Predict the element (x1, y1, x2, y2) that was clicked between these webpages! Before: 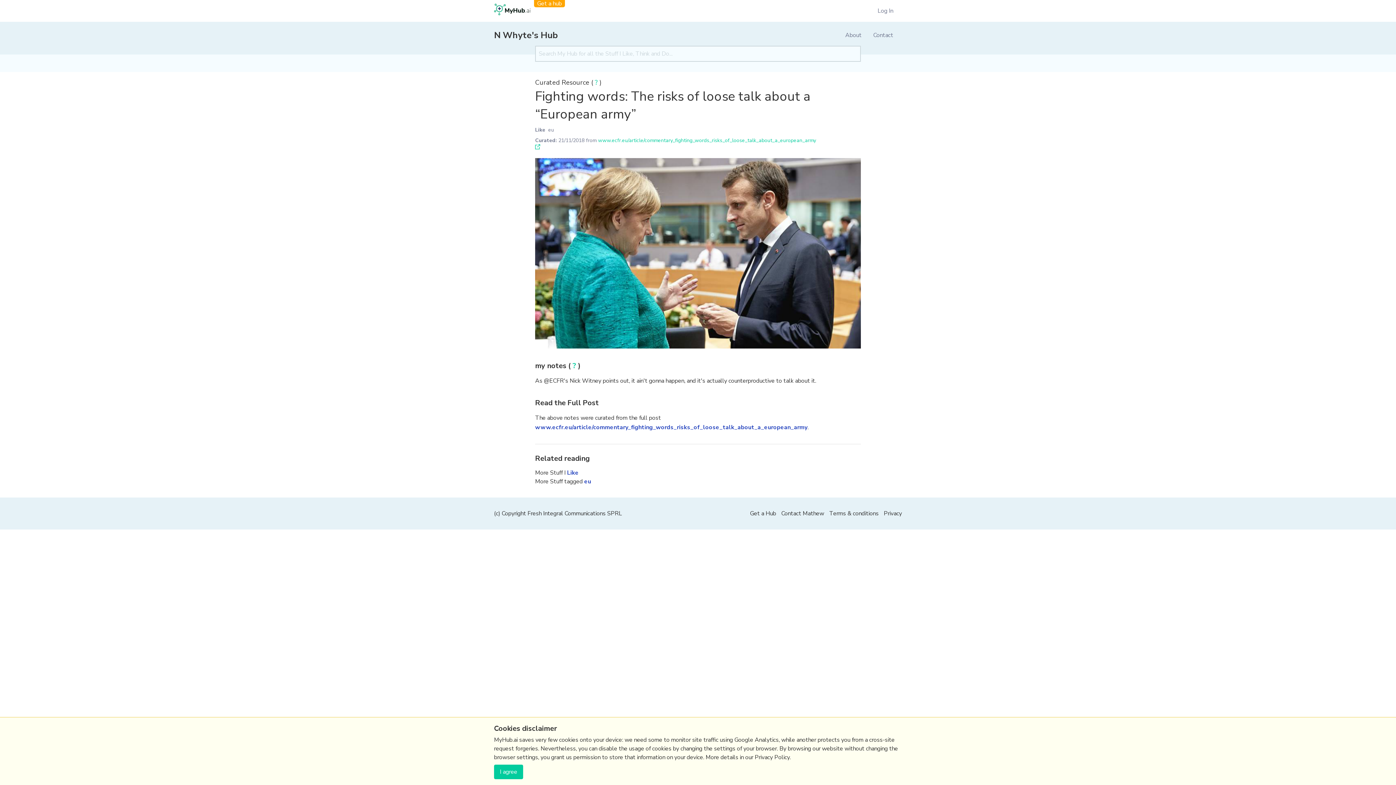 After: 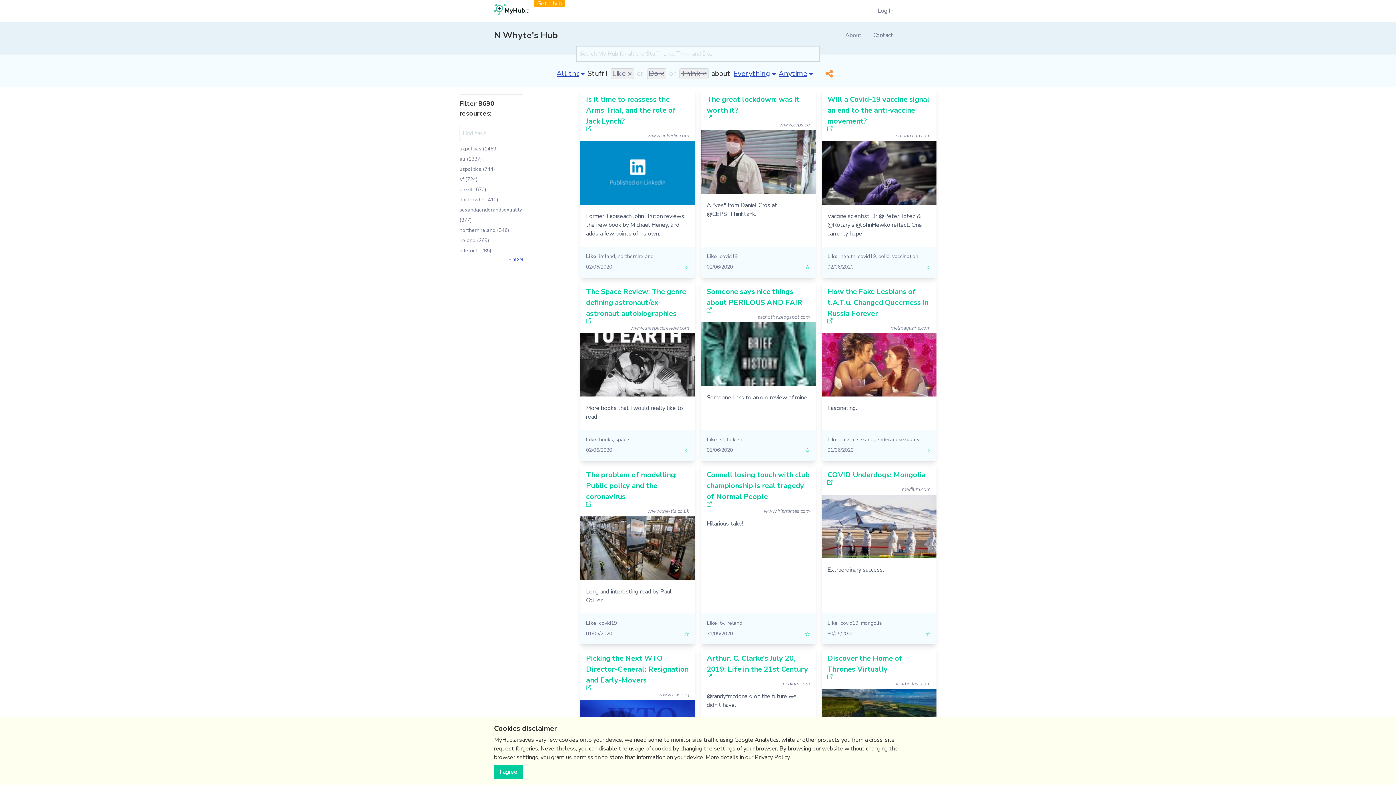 Action: bbox: (535, 125, 545, 134) label: Like